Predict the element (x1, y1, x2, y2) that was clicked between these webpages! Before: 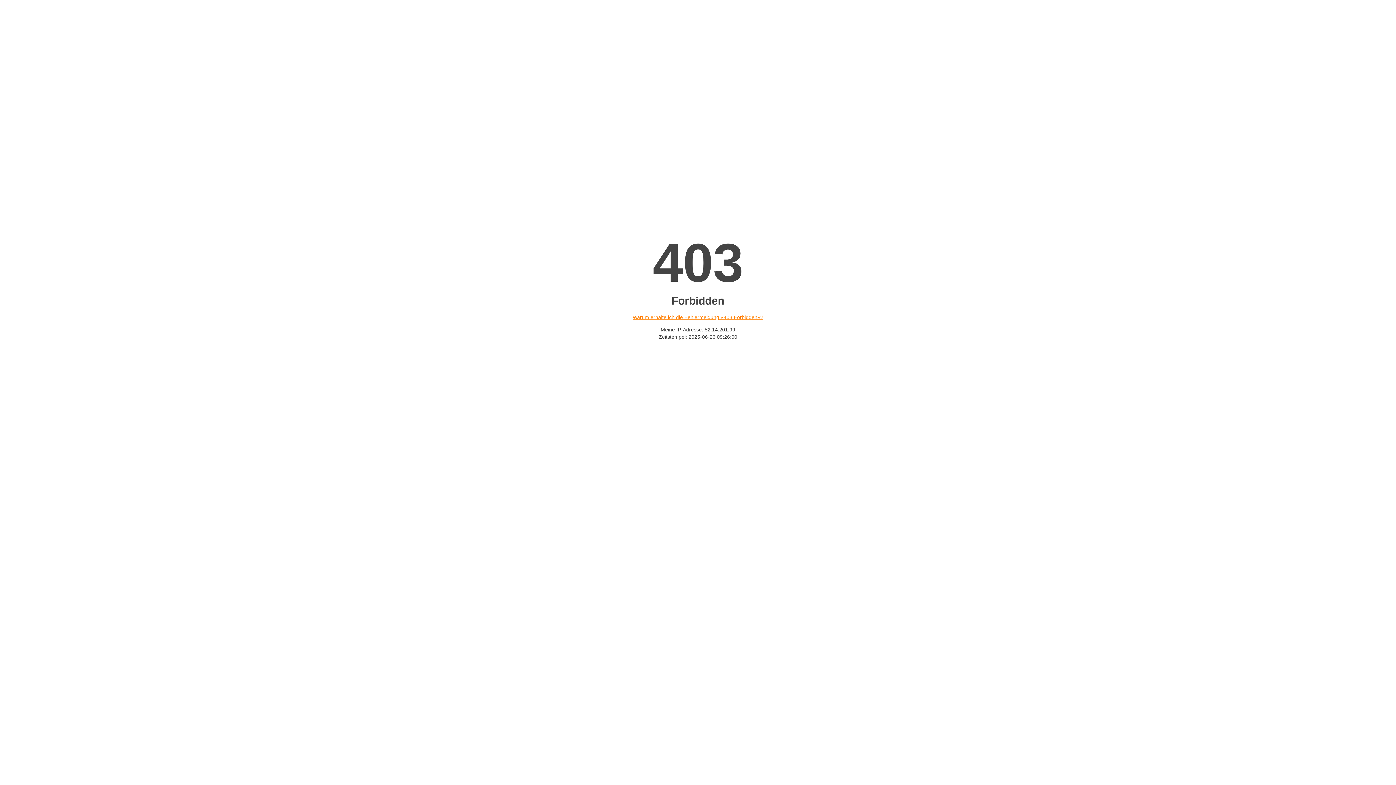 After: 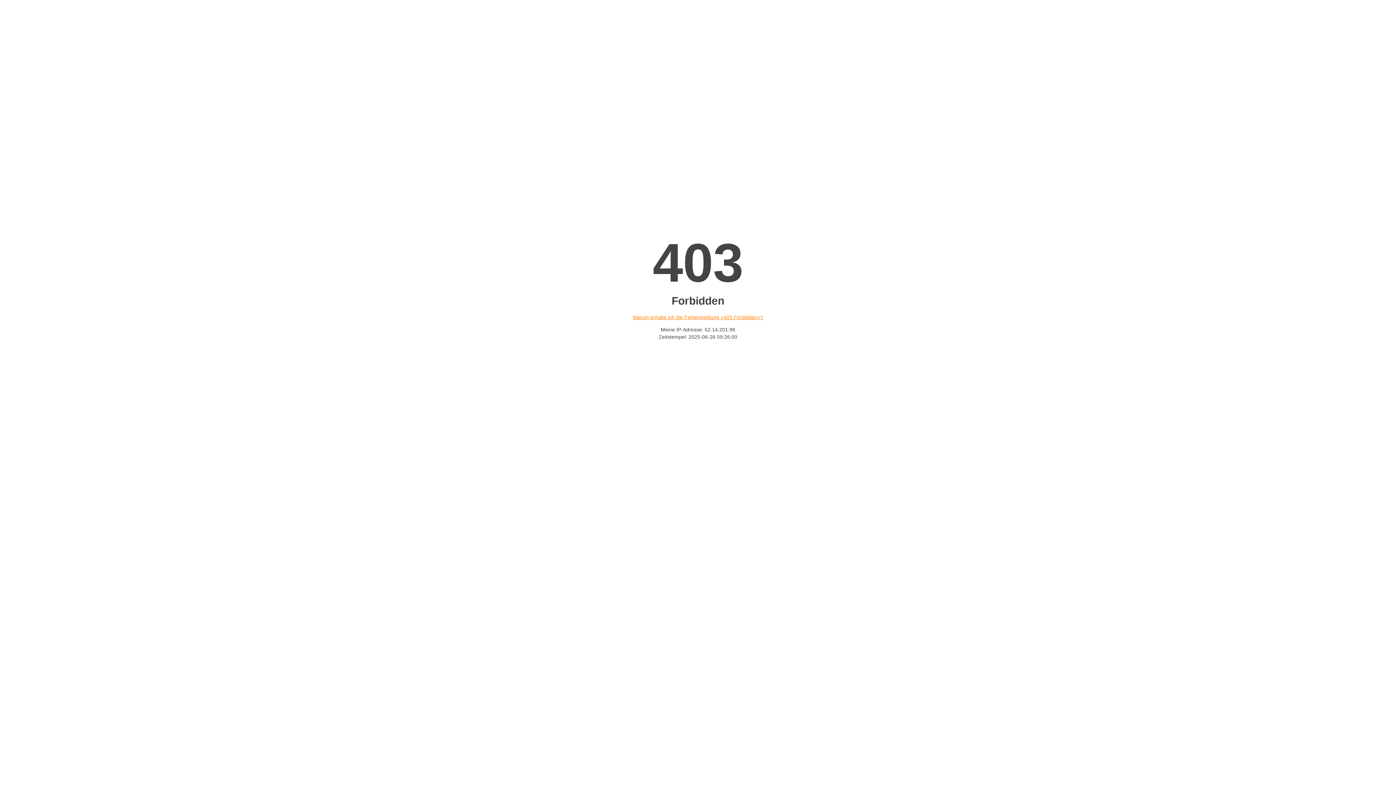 Action: label: Warum erhalte ich die Fehlermeldung «403 Forbidden»? bbox: (632, 314, 763, 320)